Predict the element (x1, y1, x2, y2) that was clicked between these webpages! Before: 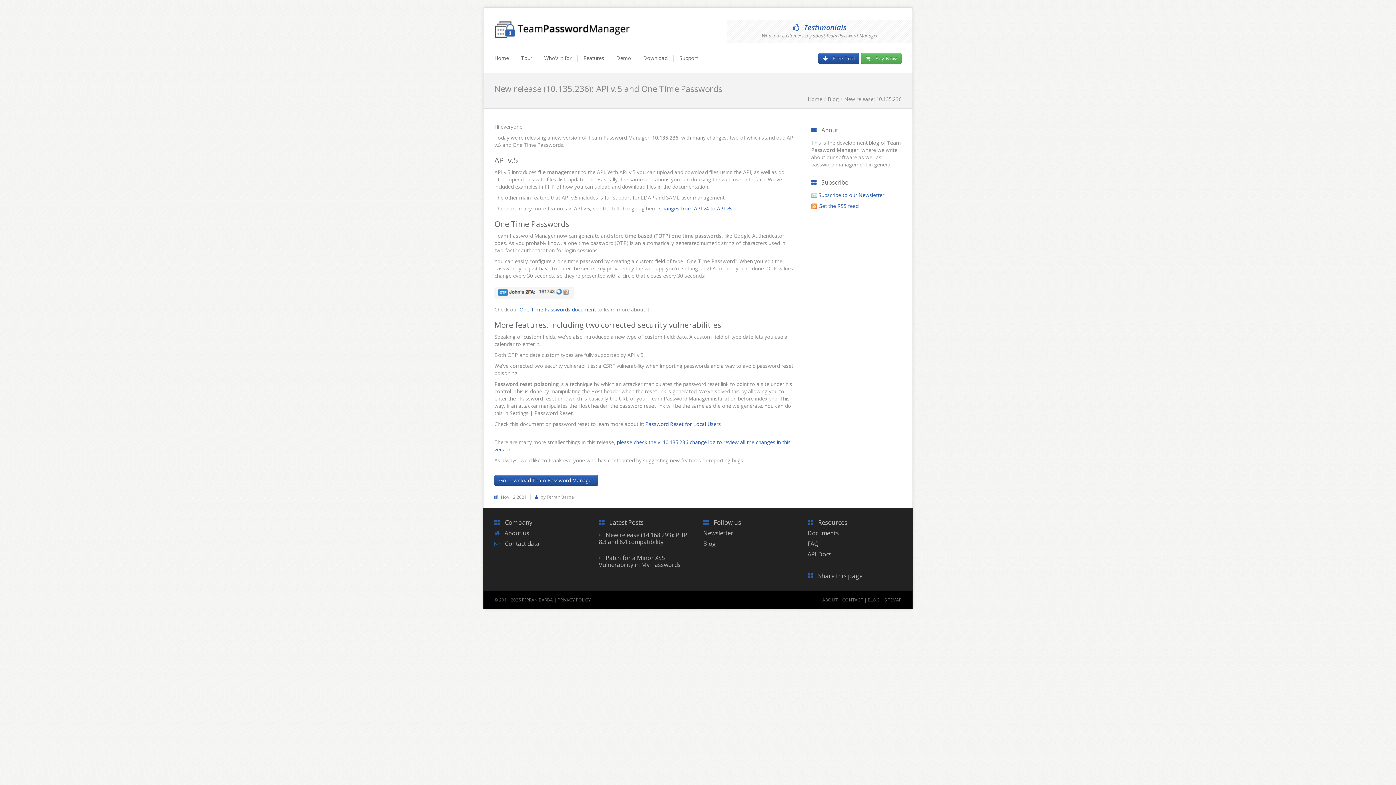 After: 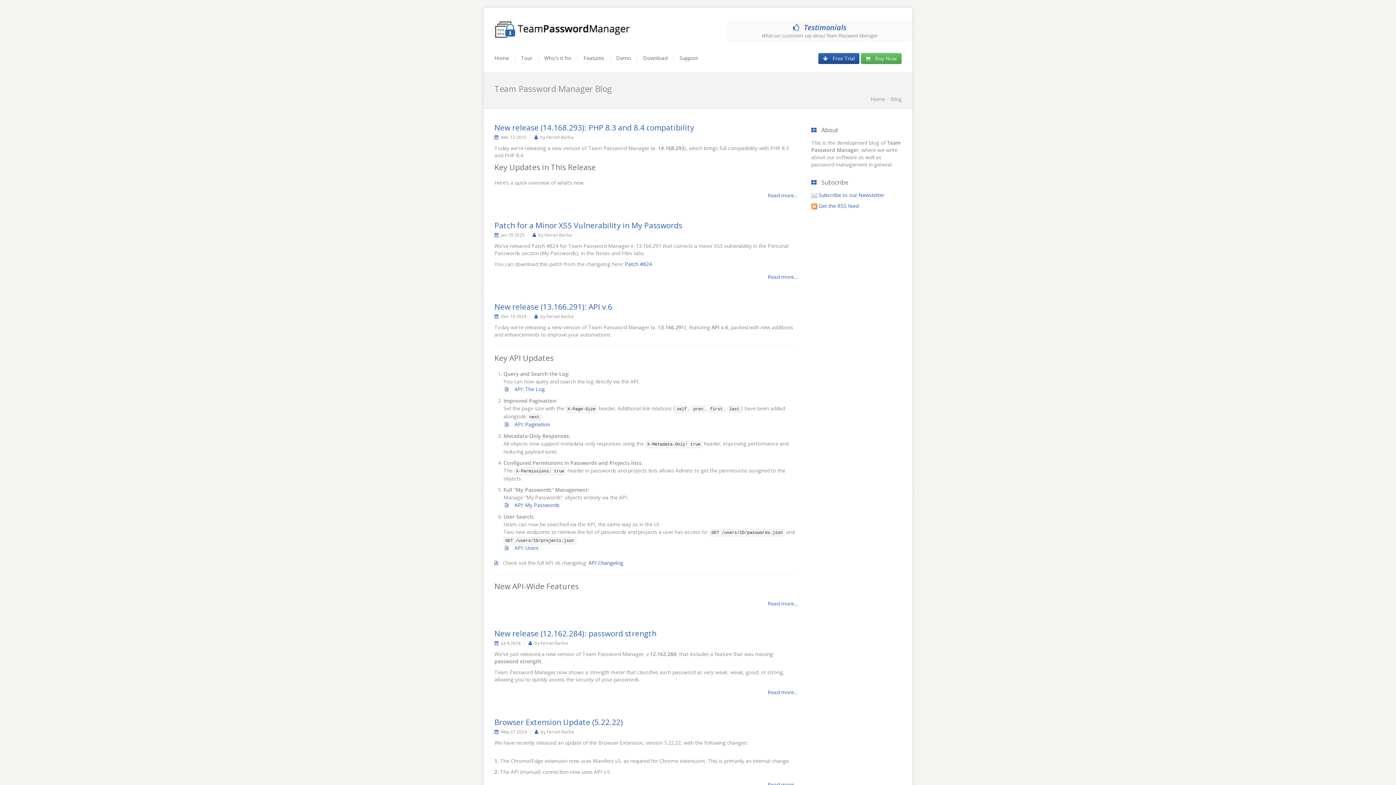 Action: label: Blog bbox: (828, 95, 838, 102)